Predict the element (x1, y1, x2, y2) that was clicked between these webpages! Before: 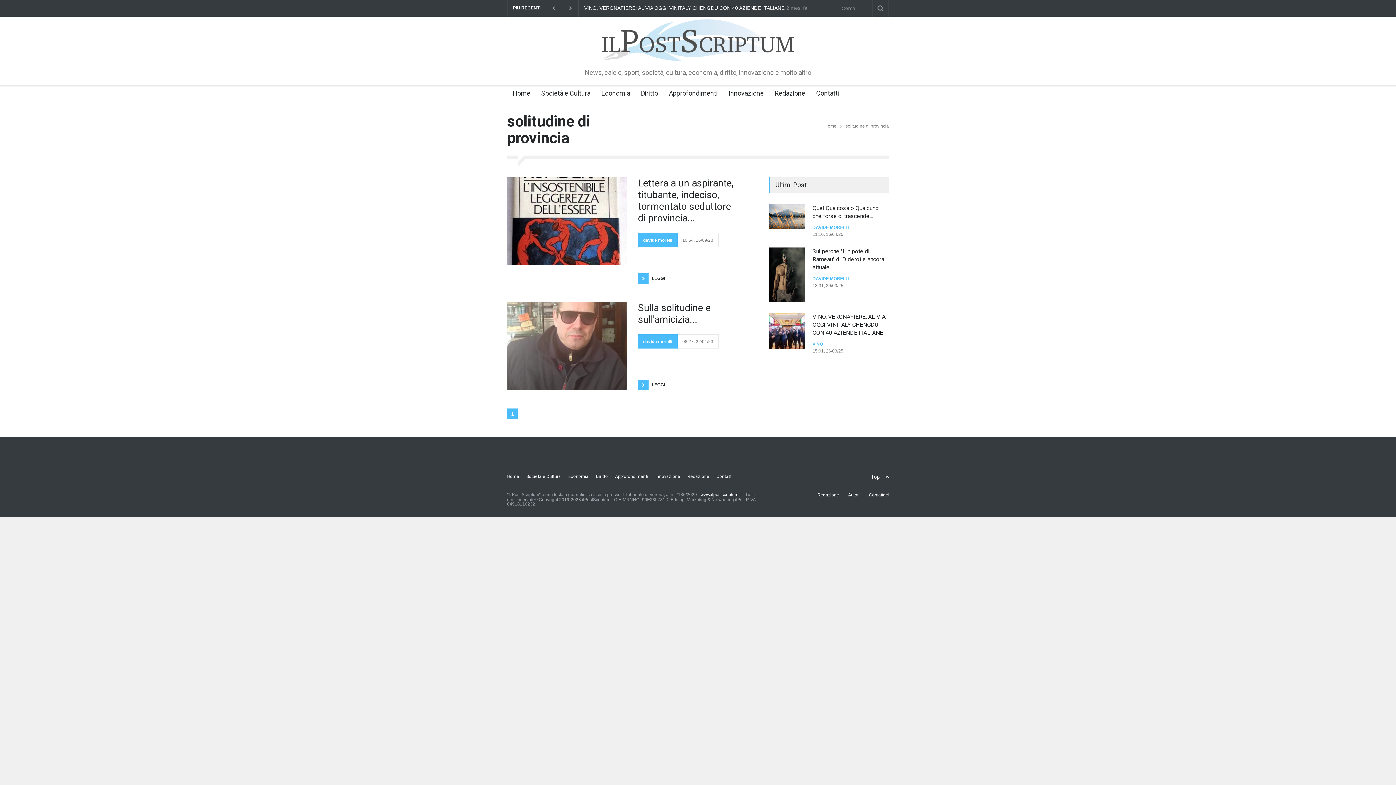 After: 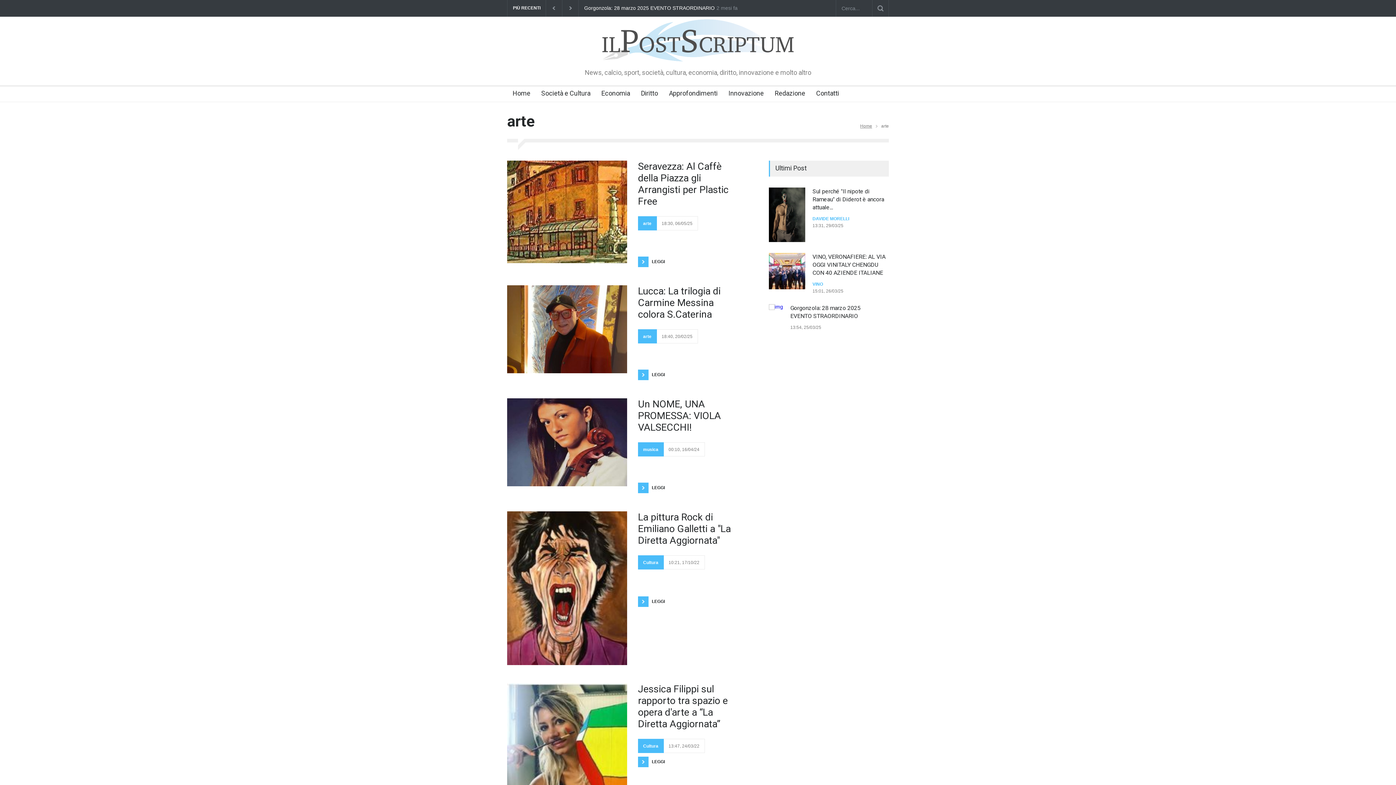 Action: label: ARTE bbox: (812, 233, 824, 238)